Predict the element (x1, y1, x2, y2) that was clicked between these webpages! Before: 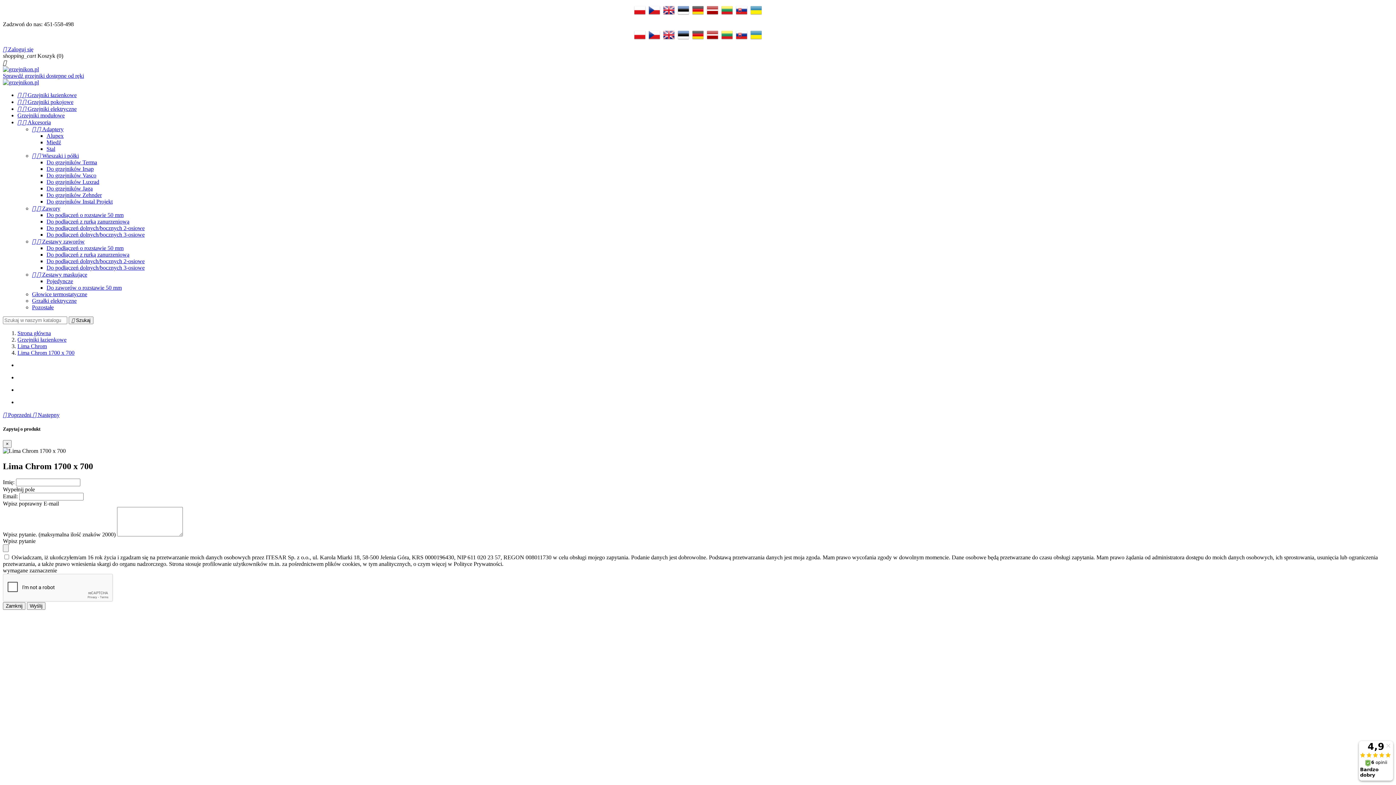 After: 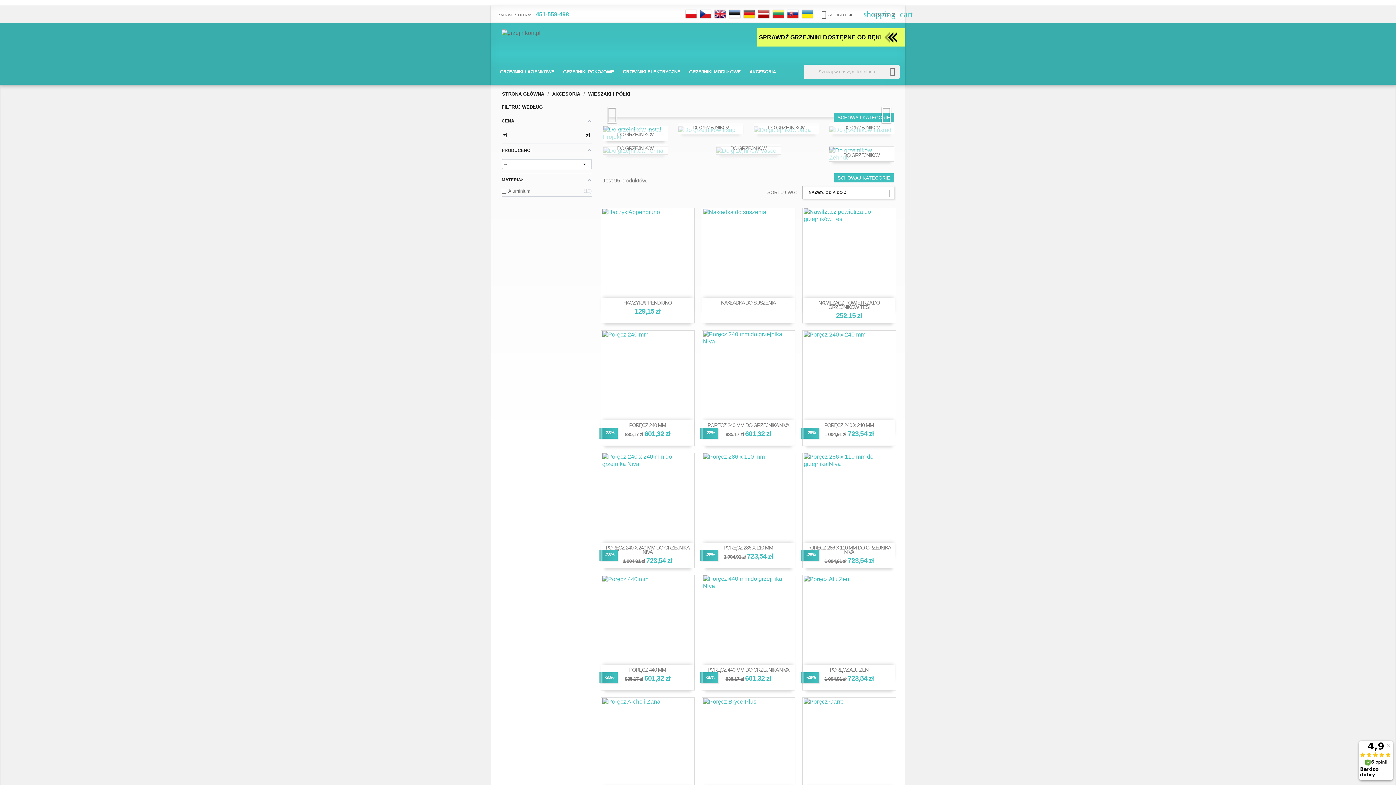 Action: bbox: (32, 152, 78, 158) label:   Wieszaki i półki